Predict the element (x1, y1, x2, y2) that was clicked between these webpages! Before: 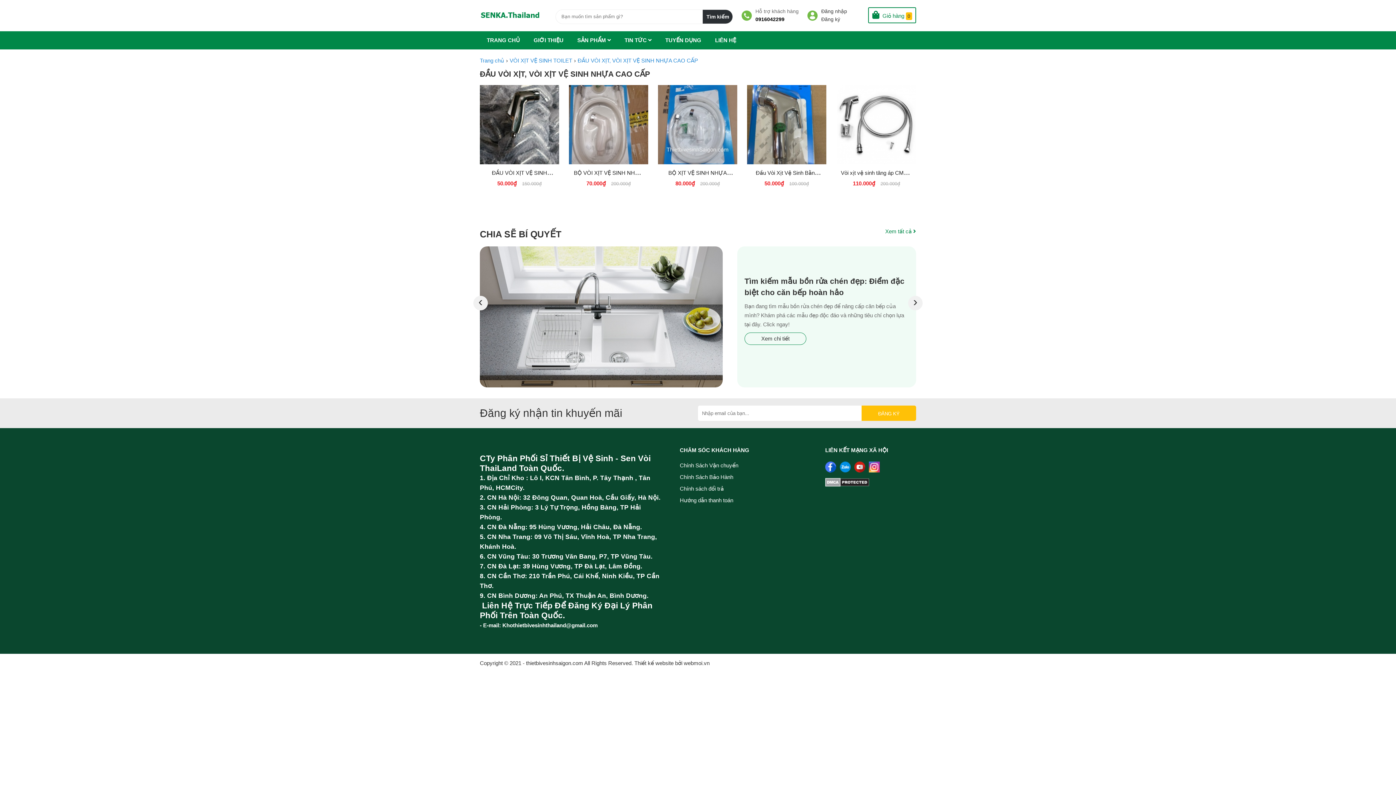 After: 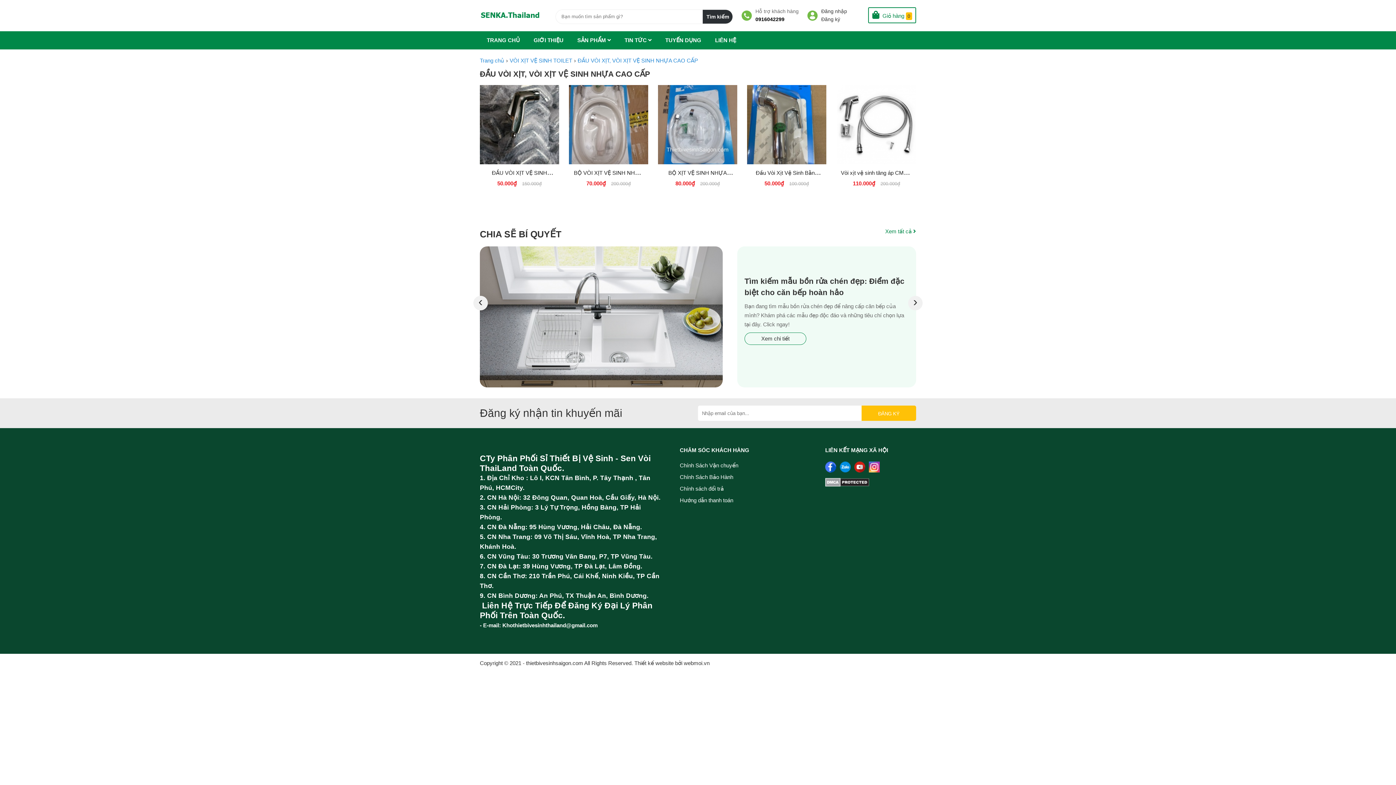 Action: label: Xem tất cả  bbox: (885, 227, 916, 235)